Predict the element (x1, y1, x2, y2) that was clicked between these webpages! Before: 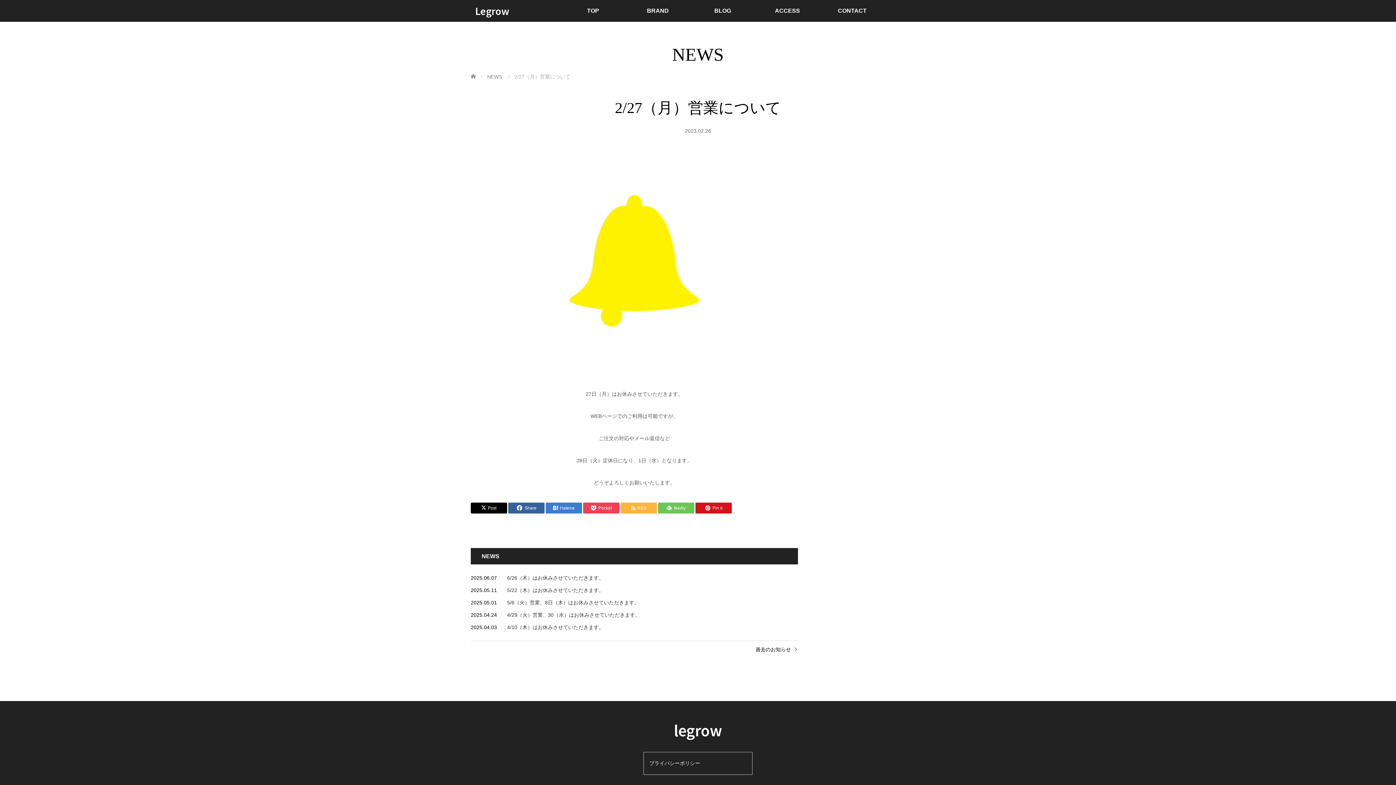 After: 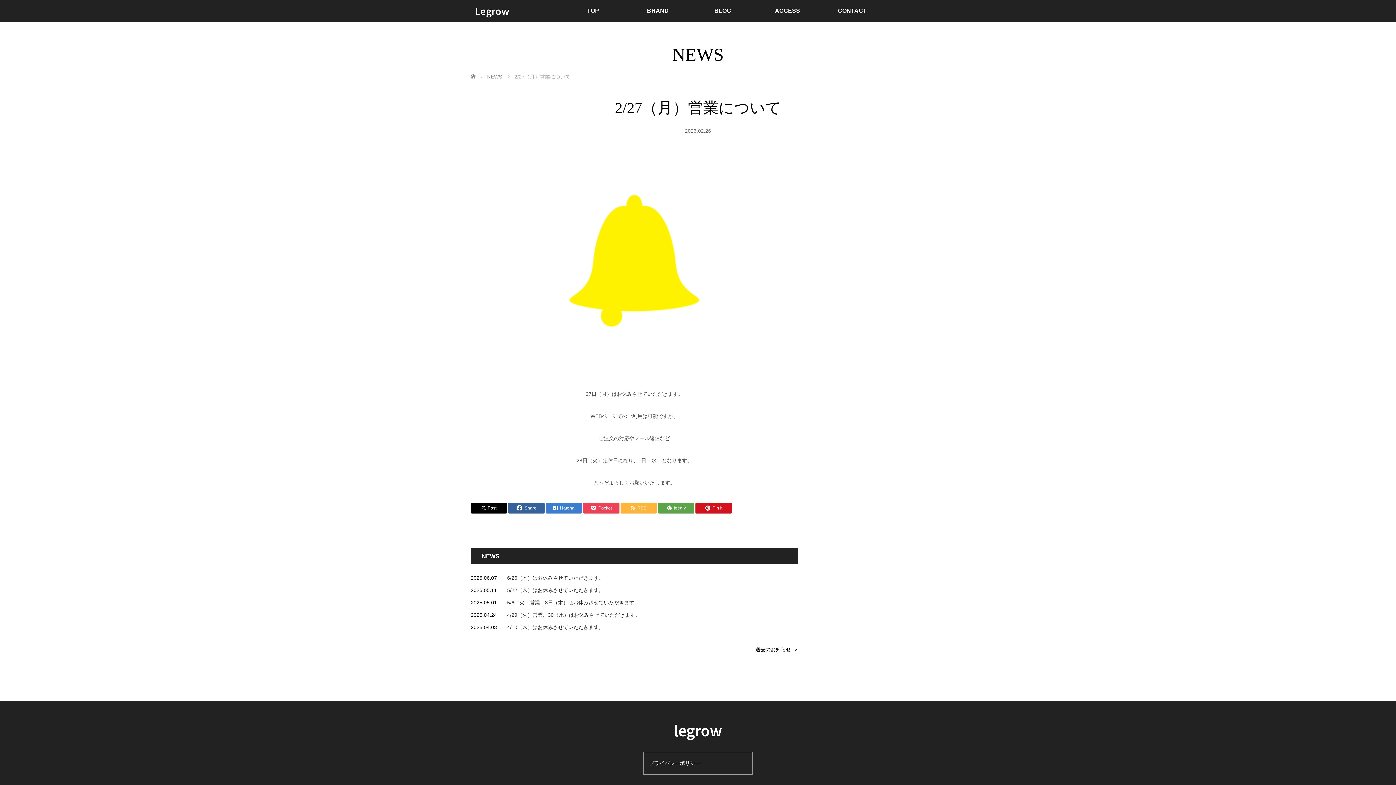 Action: label: feedly bbox: (658, 502, 694, 513)